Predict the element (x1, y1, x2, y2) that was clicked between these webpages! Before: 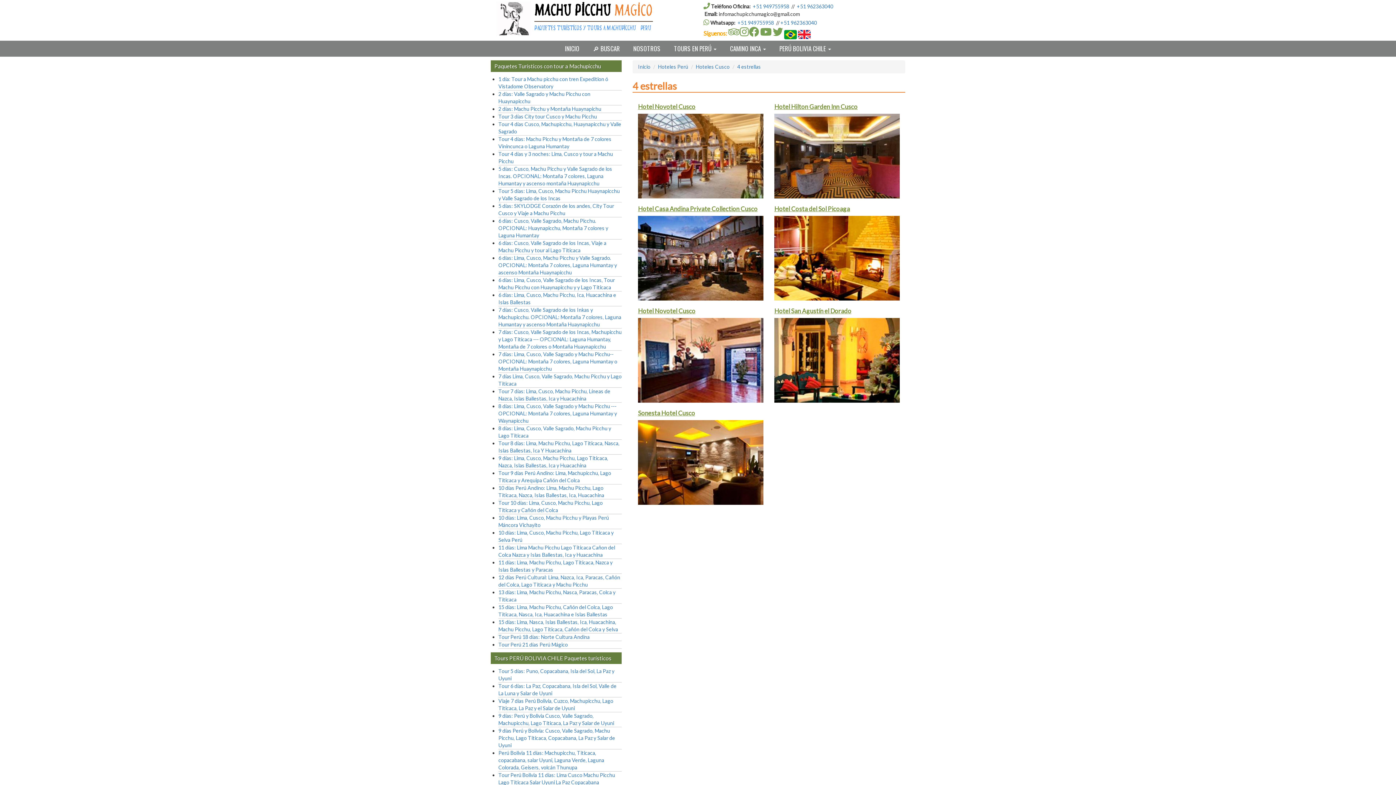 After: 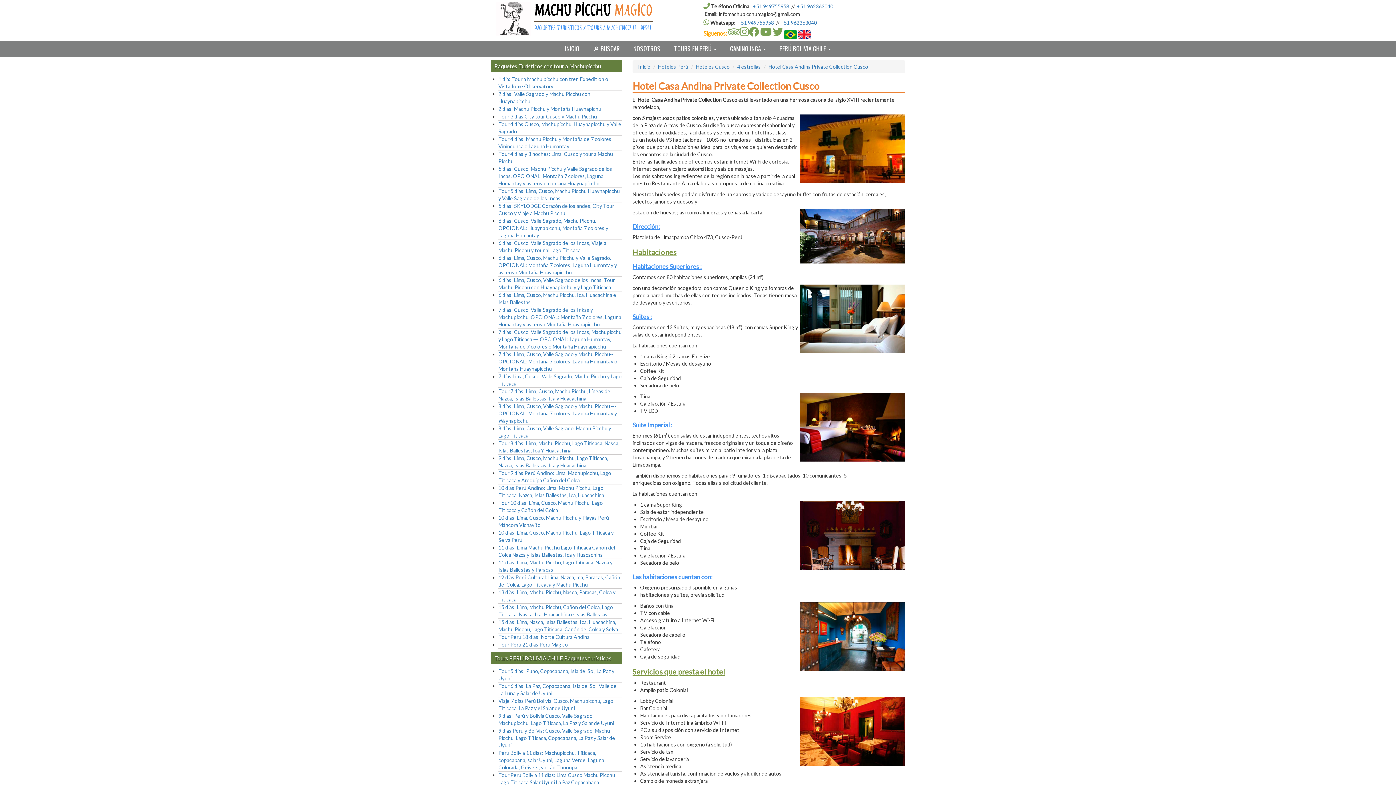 Action: bbox: (638, 215, 763, 300)